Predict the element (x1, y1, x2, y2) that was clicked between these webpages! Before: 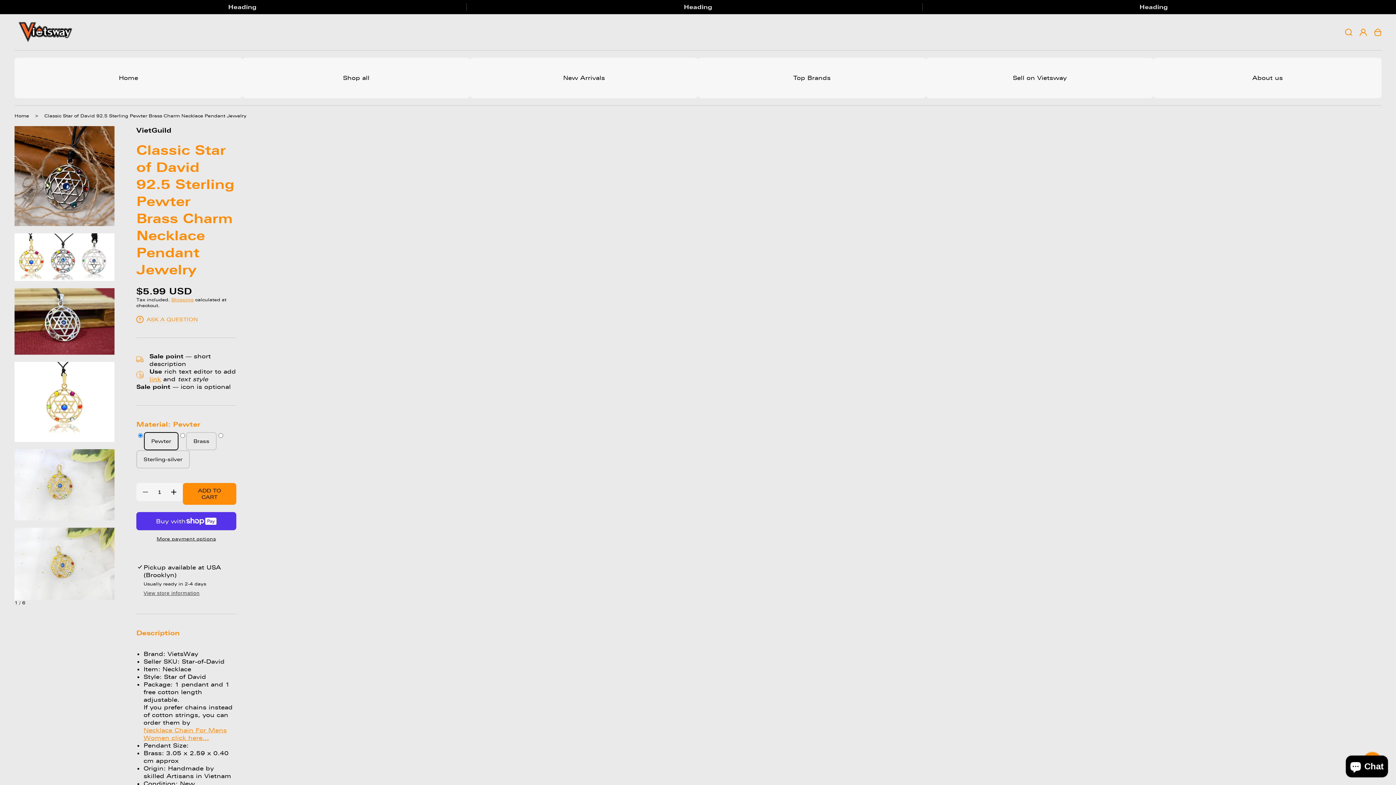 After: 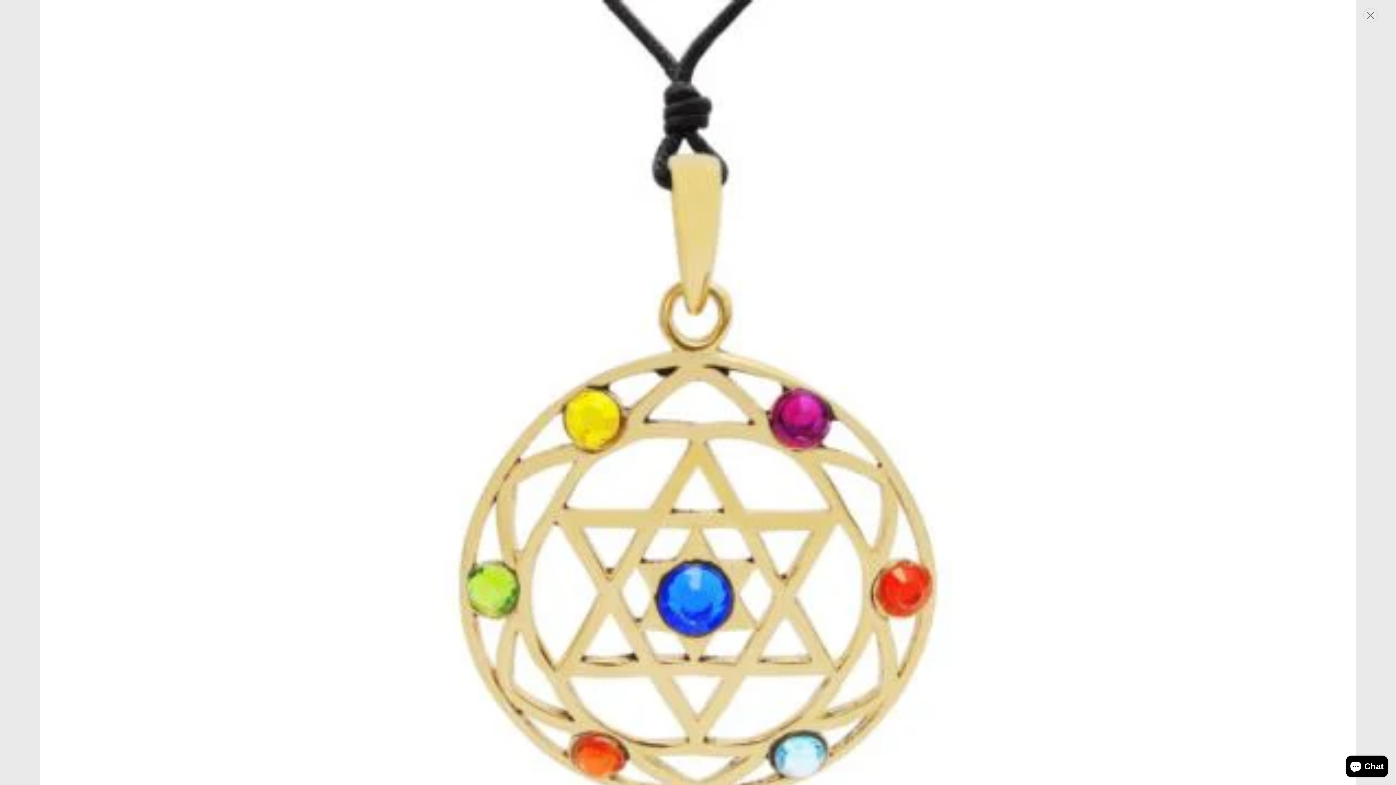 Action: bbox: (14, 362, 114, 442) label: Open media 4 in gallery view